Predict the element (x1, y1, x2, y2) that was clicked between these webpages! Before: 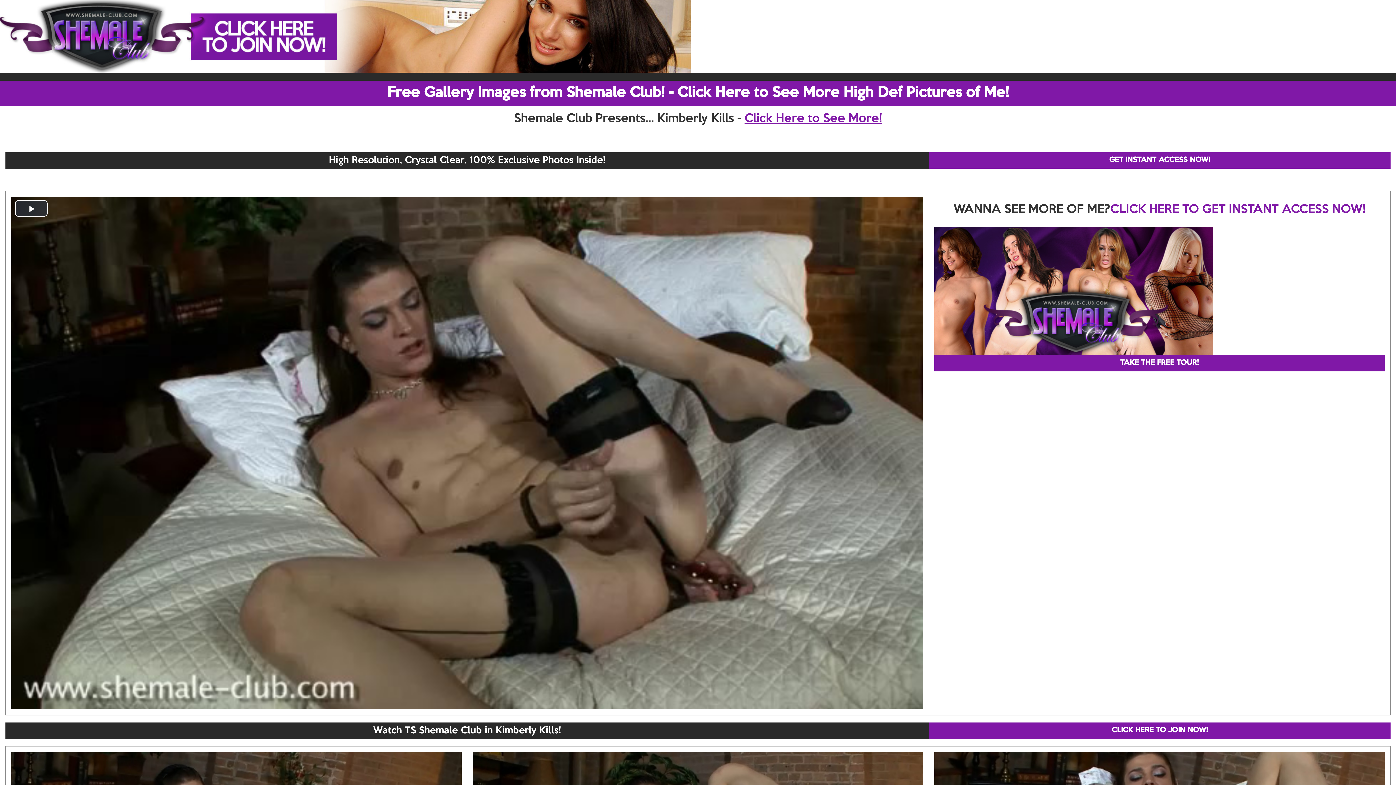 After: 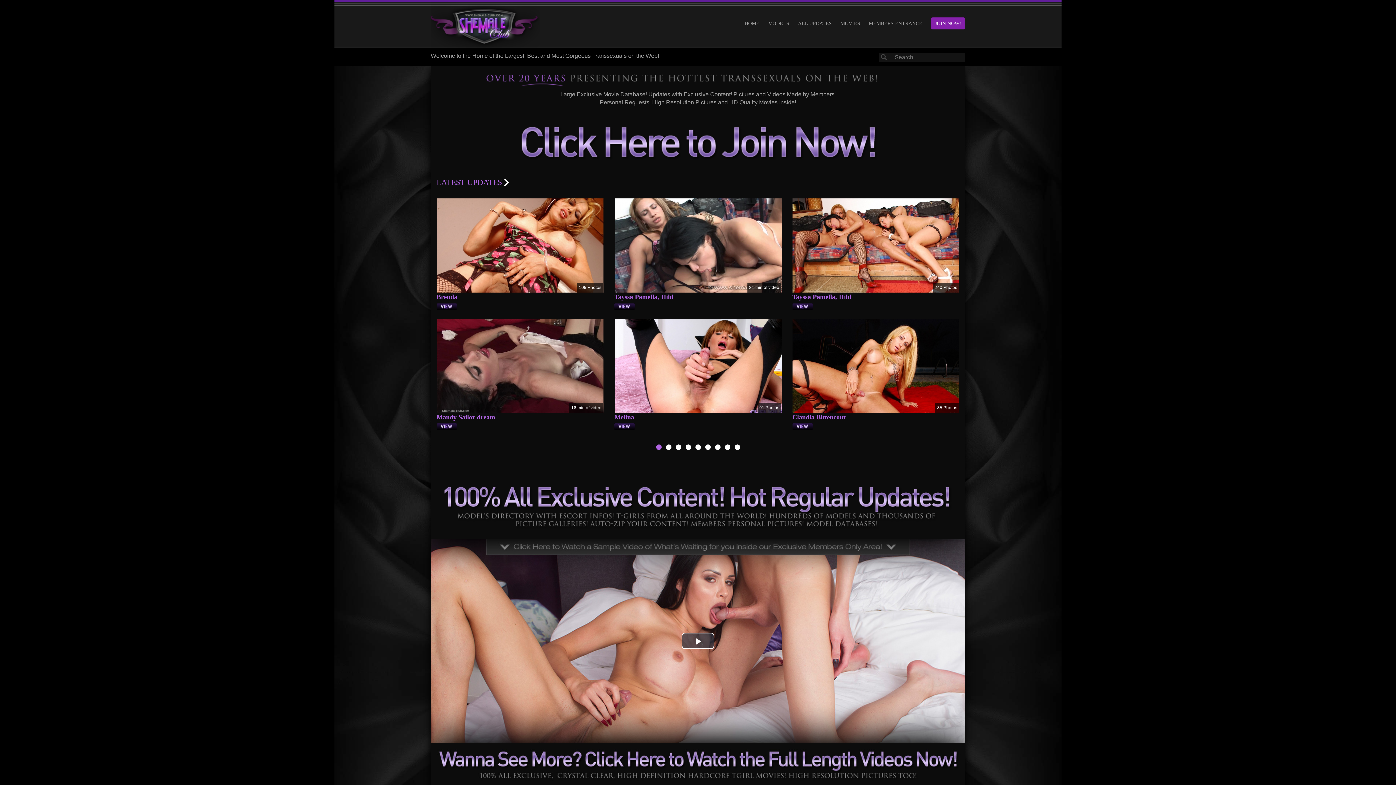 Action: label: TAKE THE FREE TOUR! bbox: (934, 355, 1385, 371)